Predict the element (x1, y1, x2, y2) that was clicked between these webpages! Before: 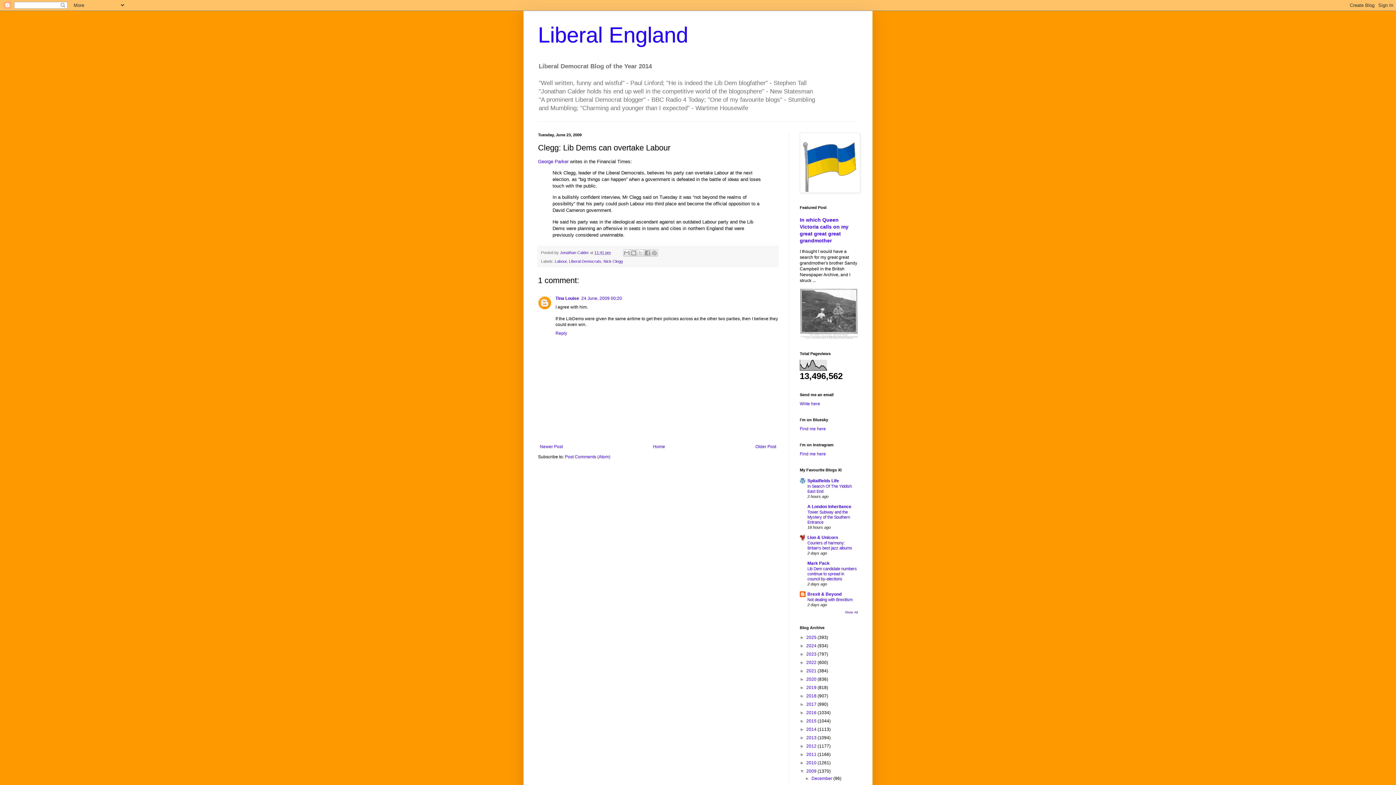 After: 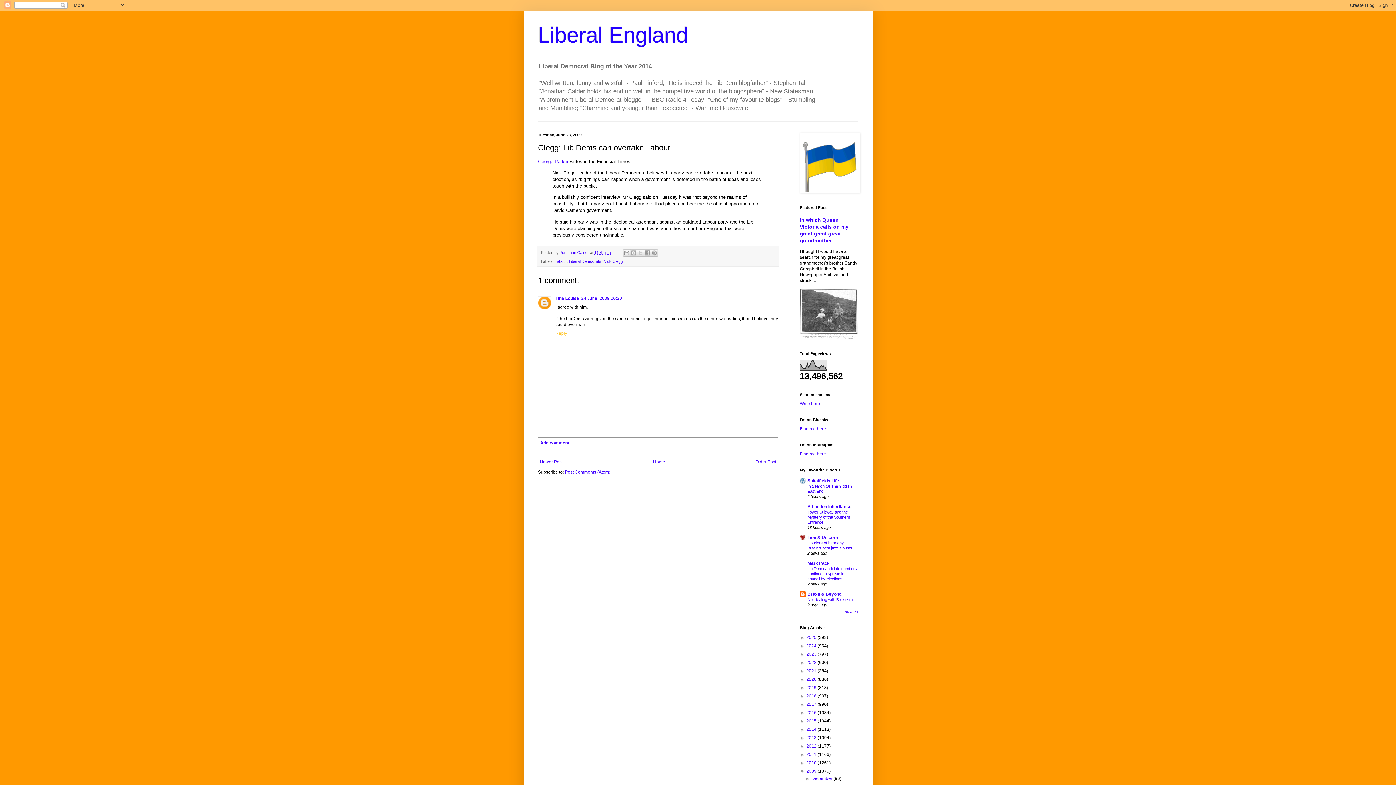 Action: label: Reply bbox: (555, 329, 569, 336)